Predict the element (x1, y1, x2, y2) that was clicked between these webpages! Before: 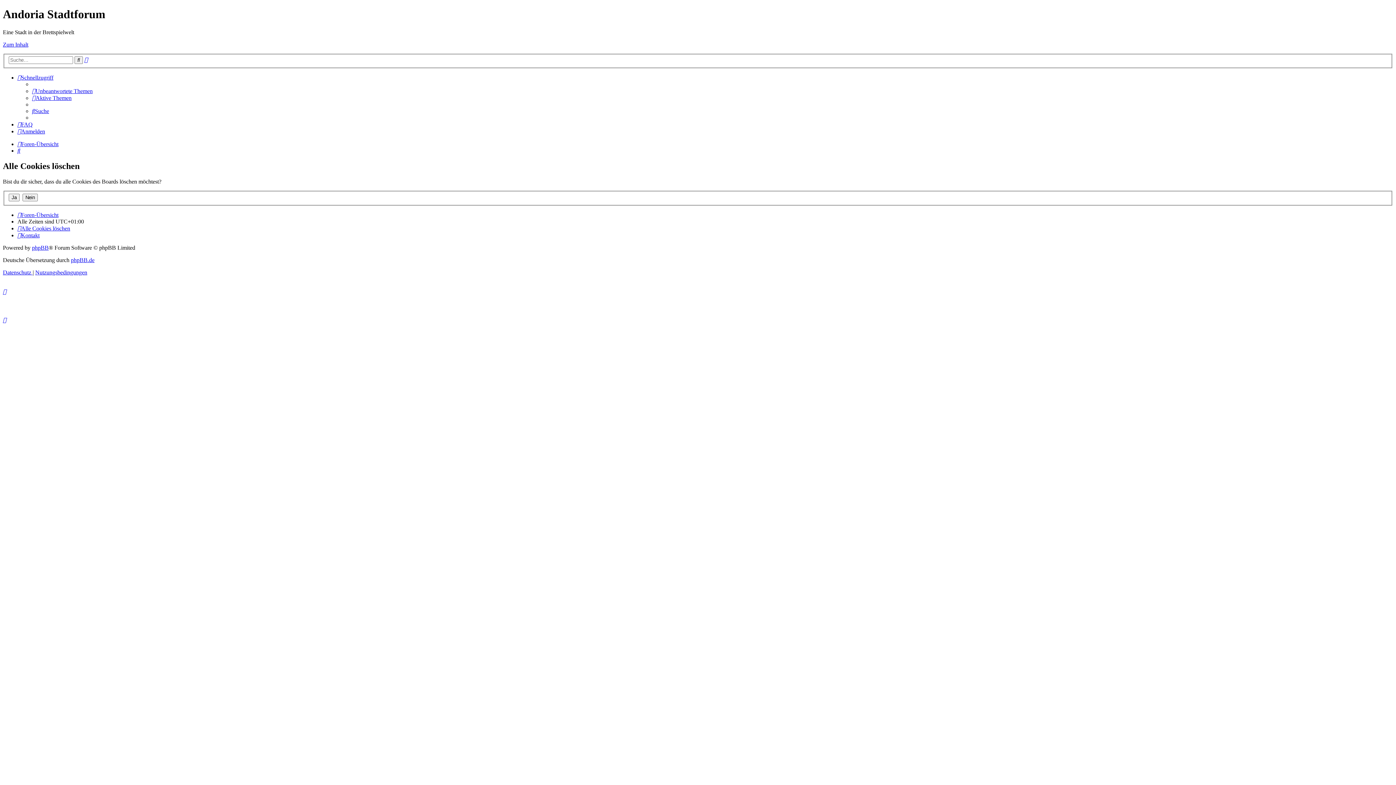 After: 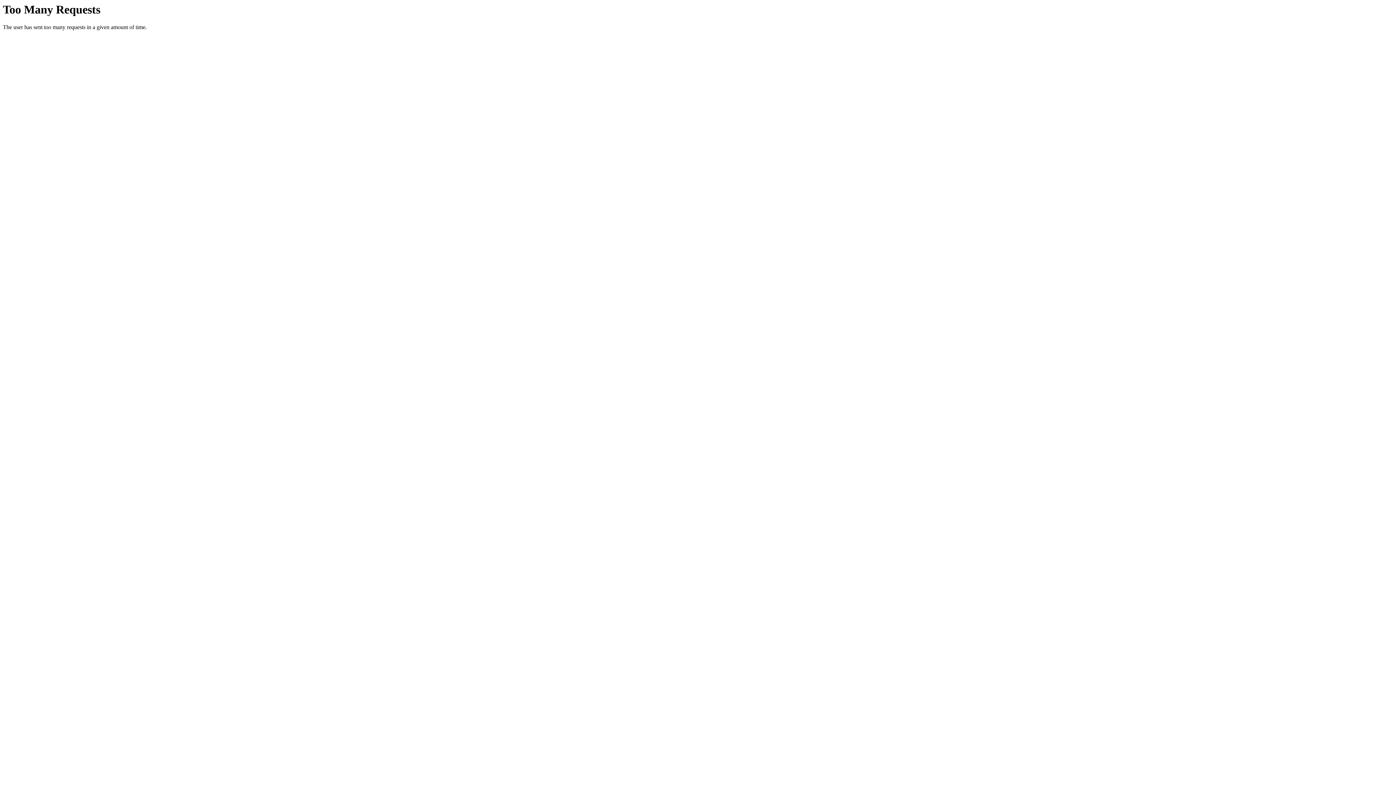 Action: bbox: (17, 225, 70, 231) label: Alle Cookies löschen